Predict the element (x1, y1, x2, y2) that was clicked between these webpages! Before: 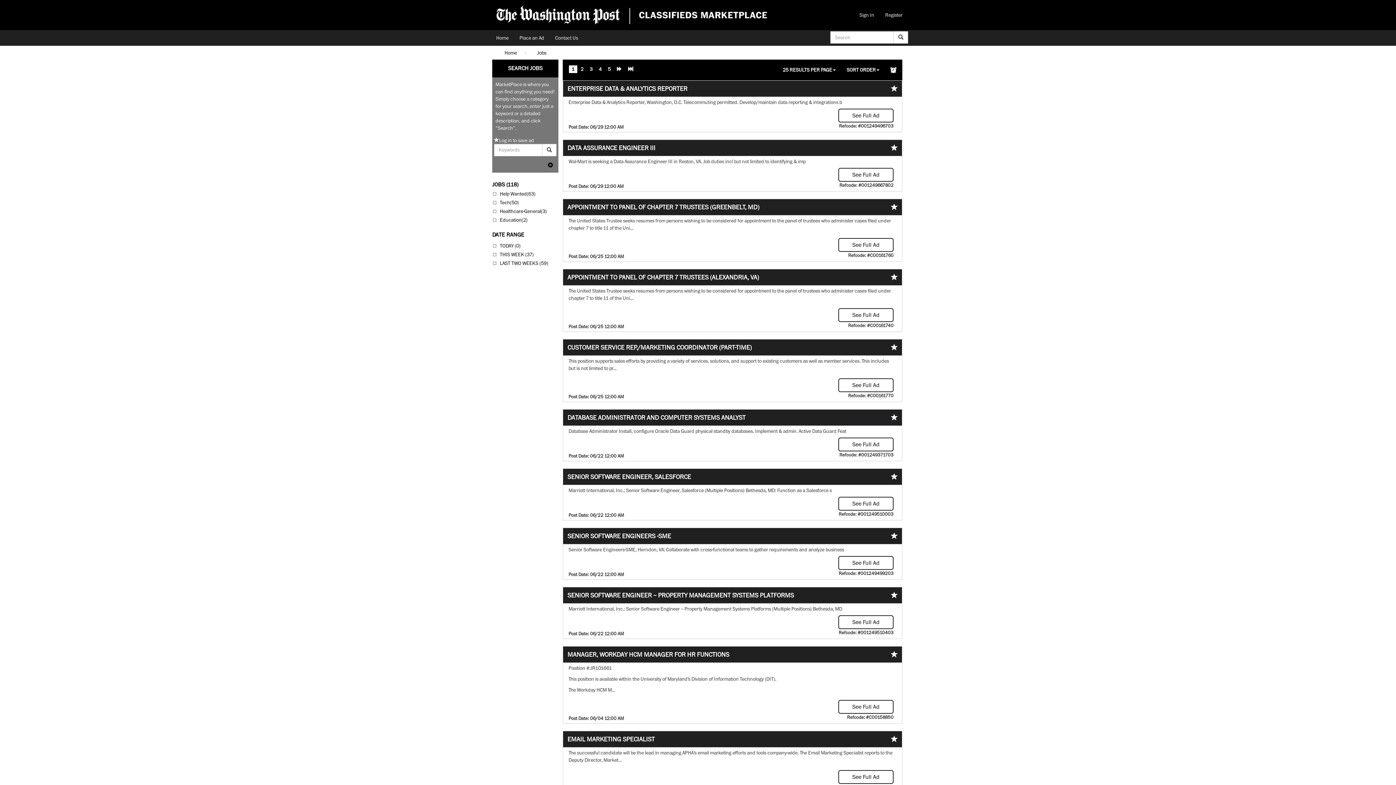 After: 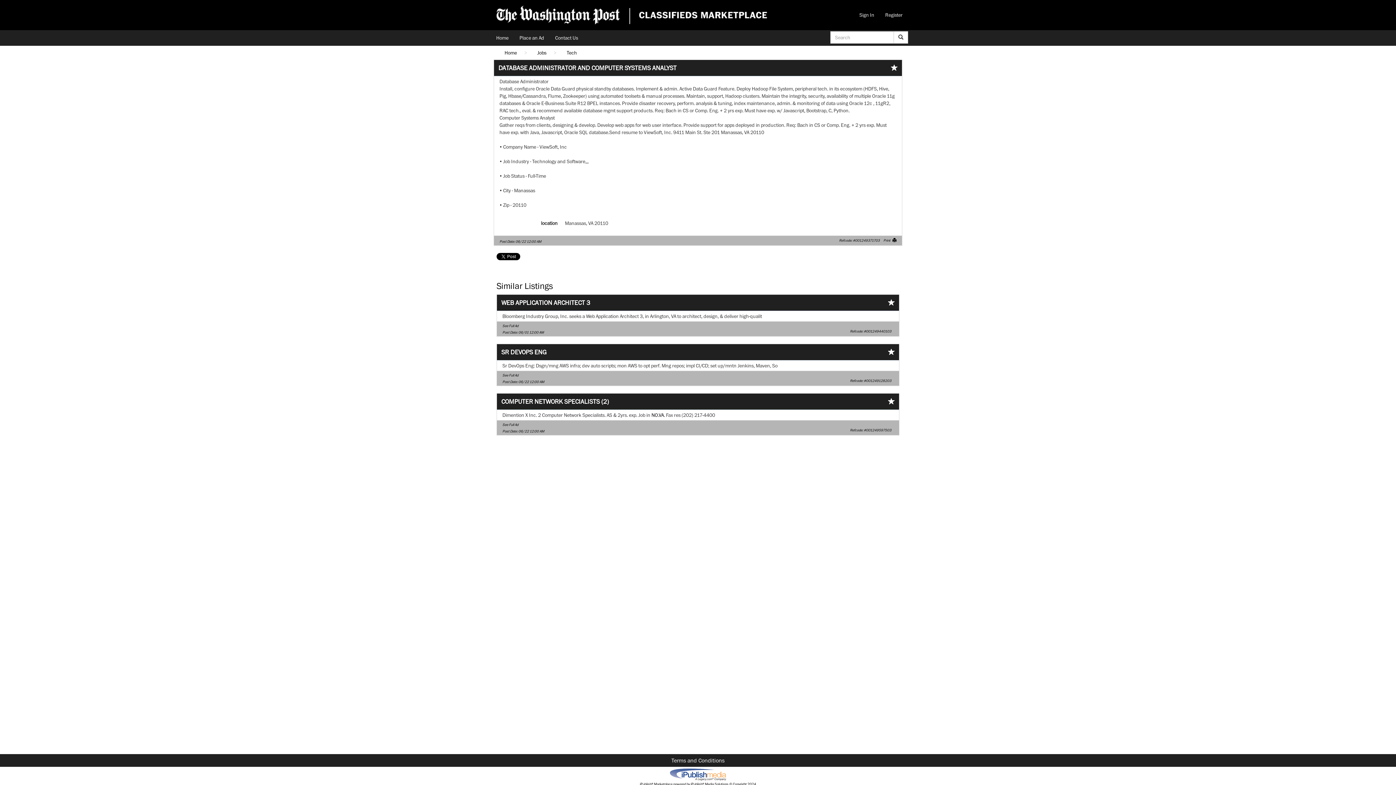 Action: bbox: (838, 437, 893, 451) label: See Full Ad